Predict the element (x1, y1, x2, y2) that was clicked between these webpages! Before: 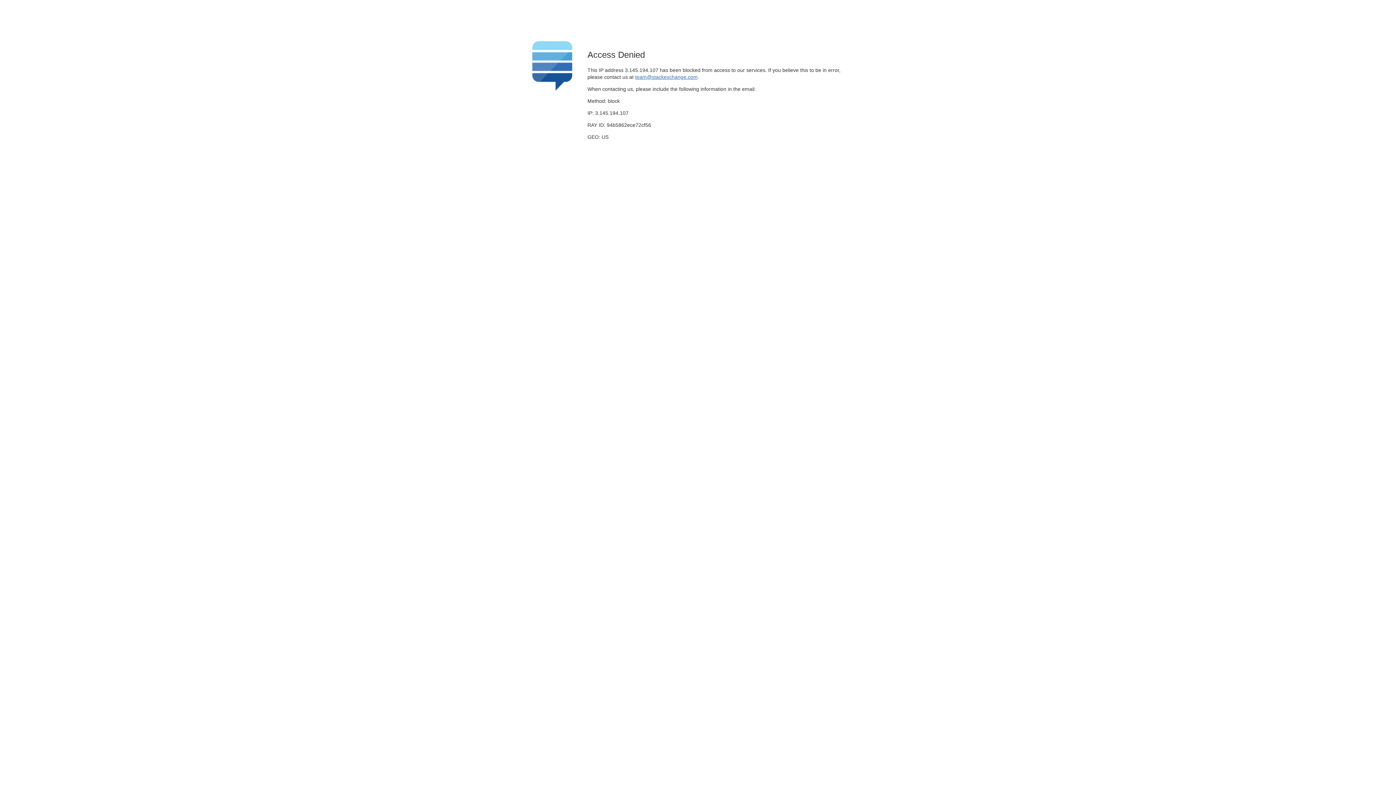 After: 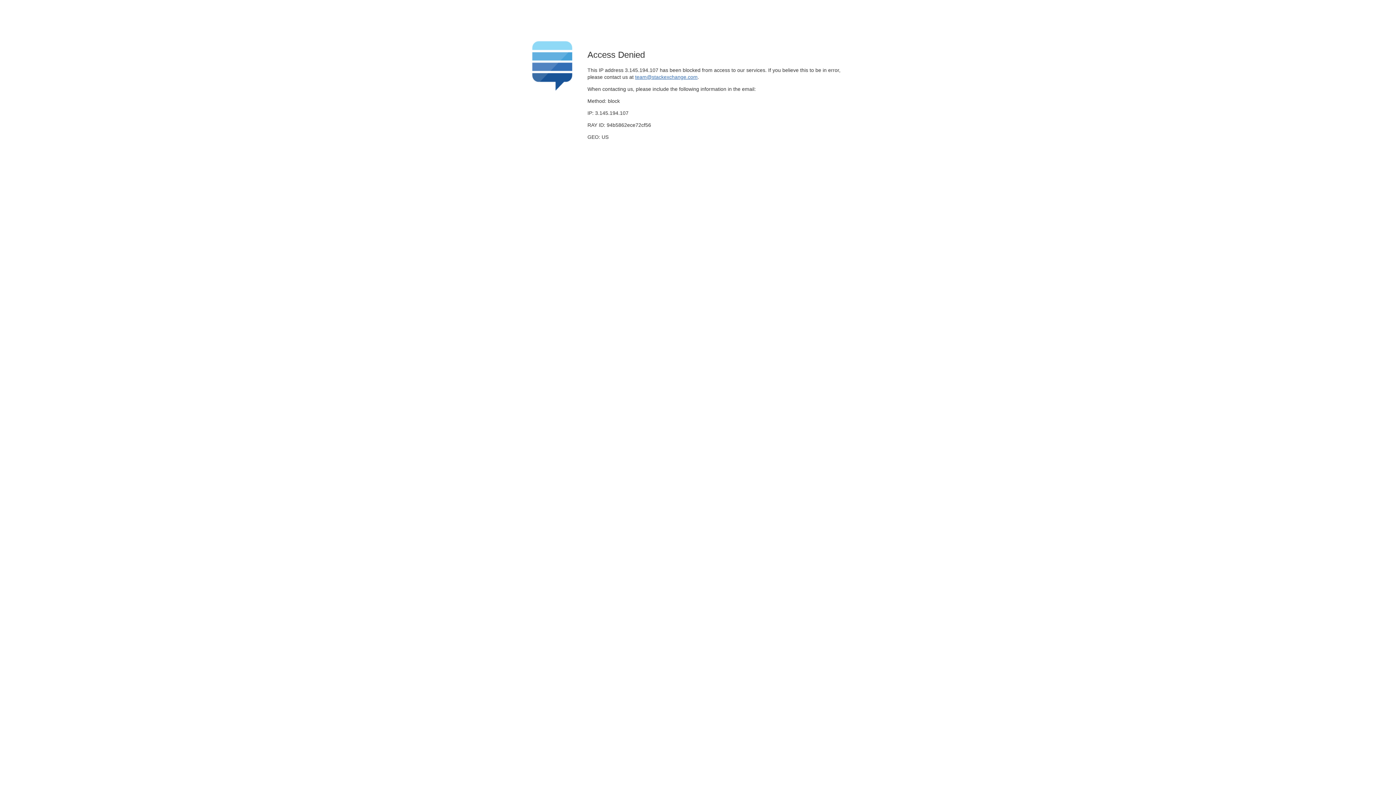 Action: bbox: (635, 74, 697, 79) label: team@stackexchange.com